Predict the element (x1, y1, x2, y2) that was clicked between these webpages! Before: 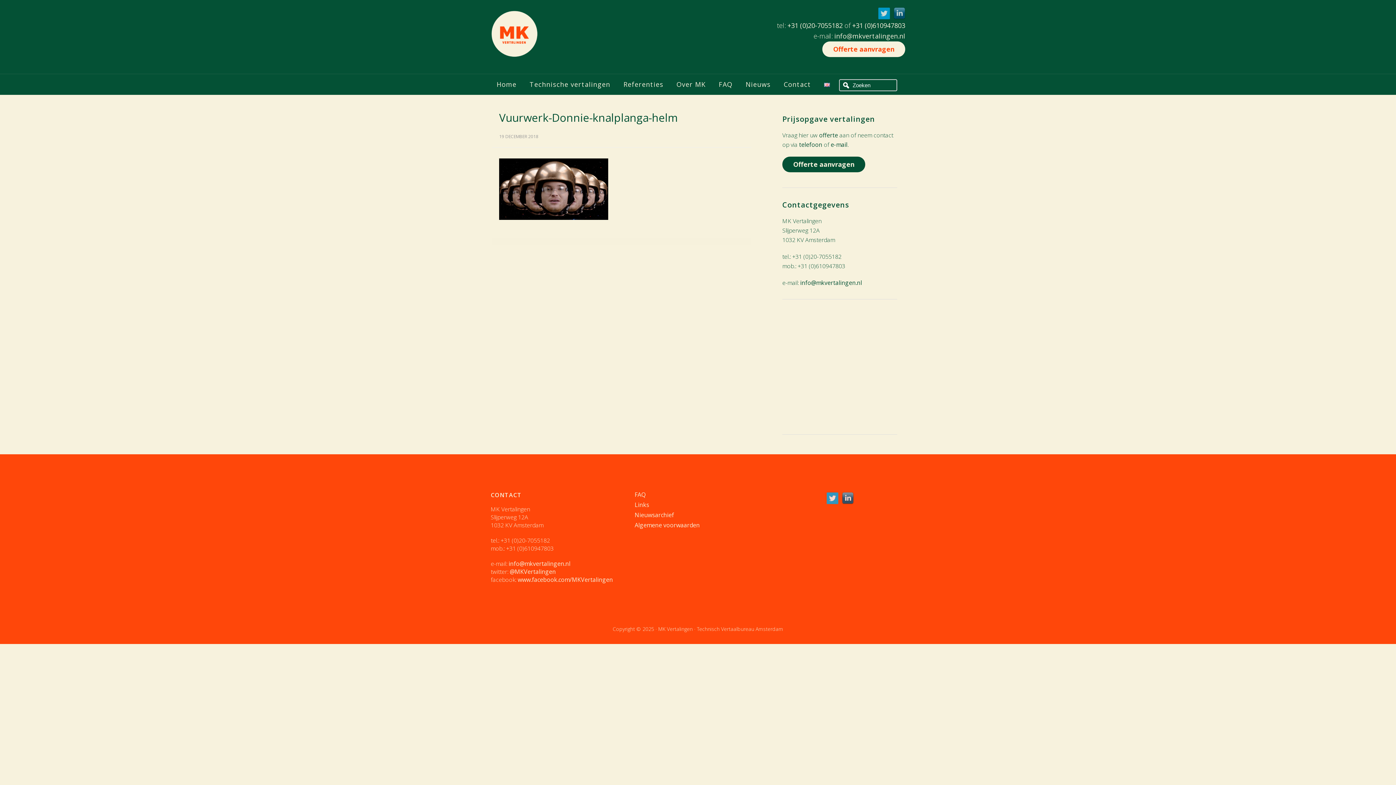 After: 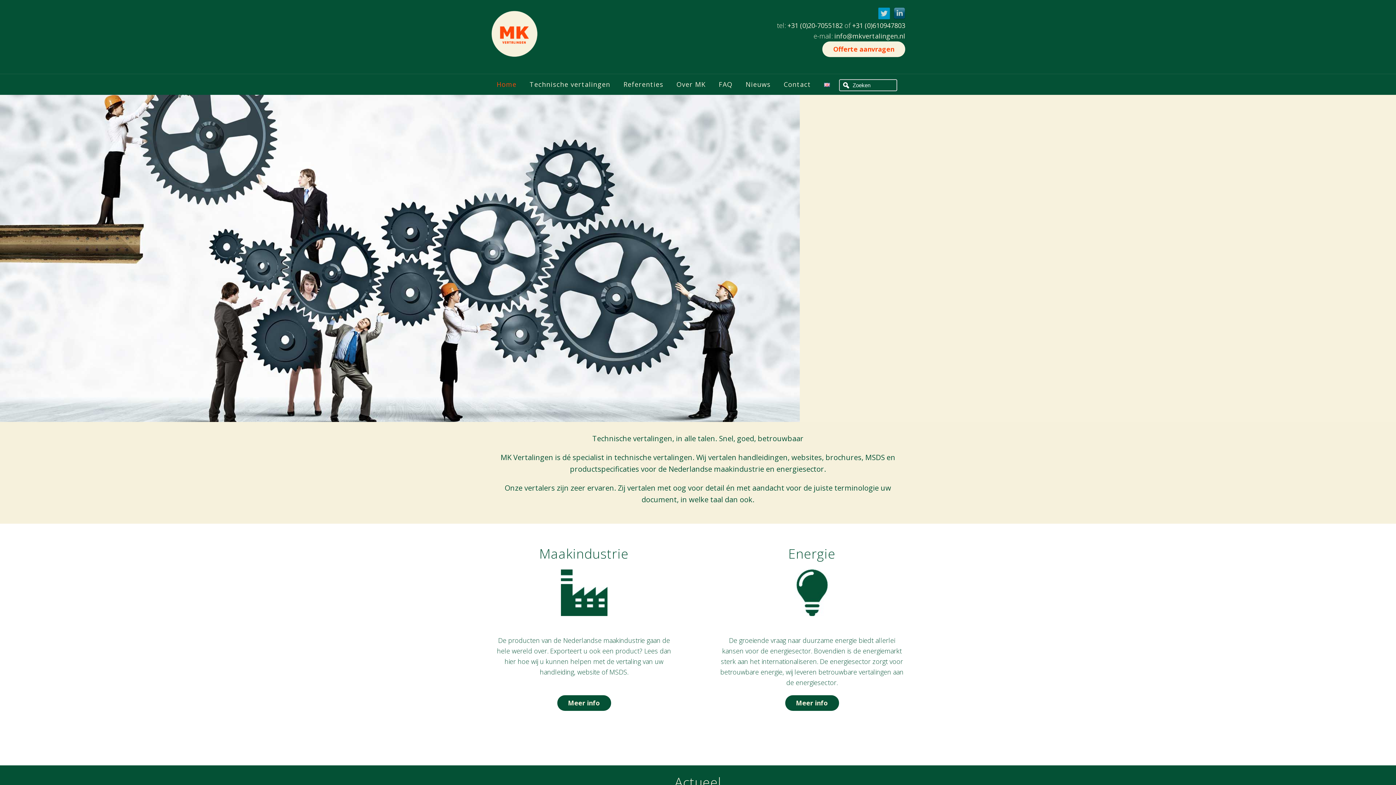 Action: label: Home bbox: (491, 74, 522, 94)